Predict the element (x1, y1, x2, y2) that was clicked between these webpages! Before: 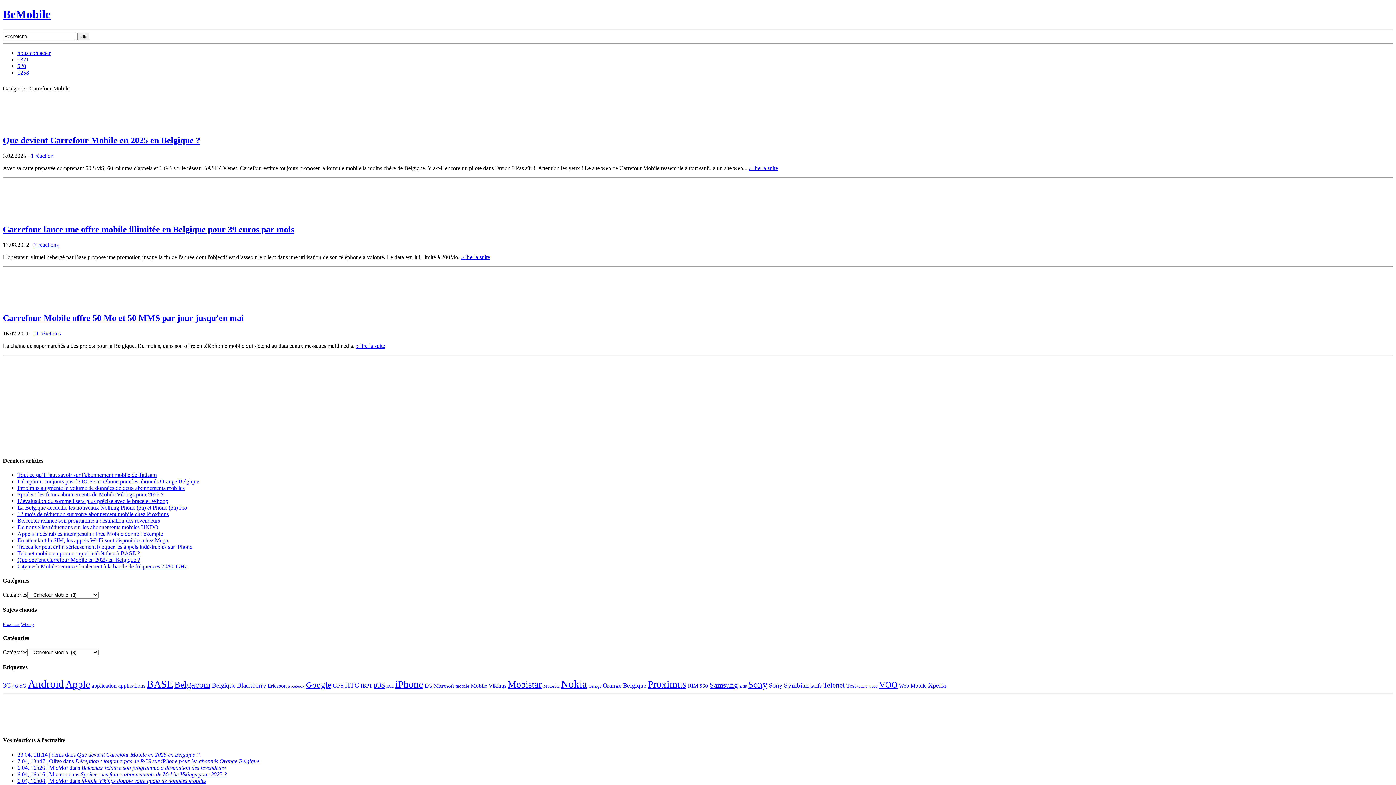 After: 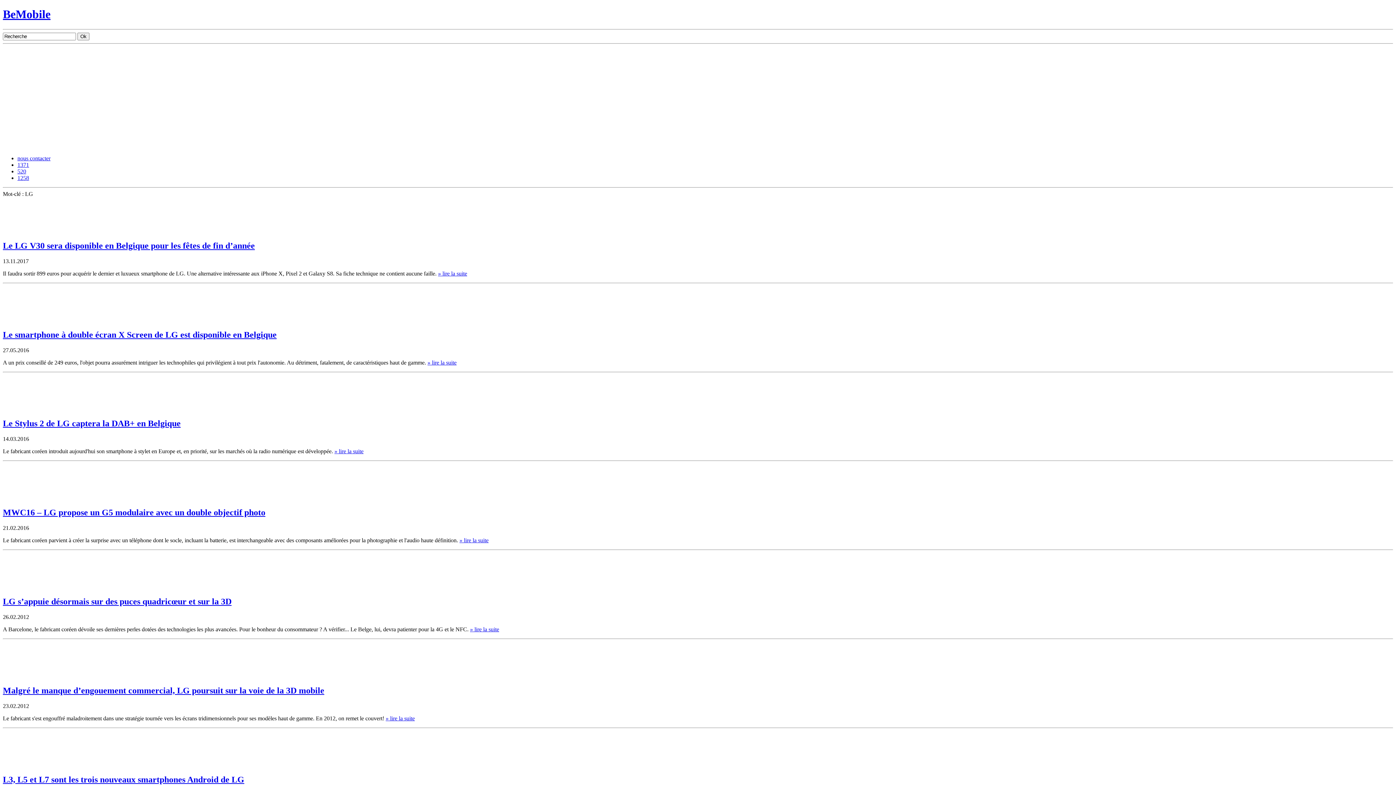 Action: label: LG (60 éléments) bbox: (424, 682, 432, 689)